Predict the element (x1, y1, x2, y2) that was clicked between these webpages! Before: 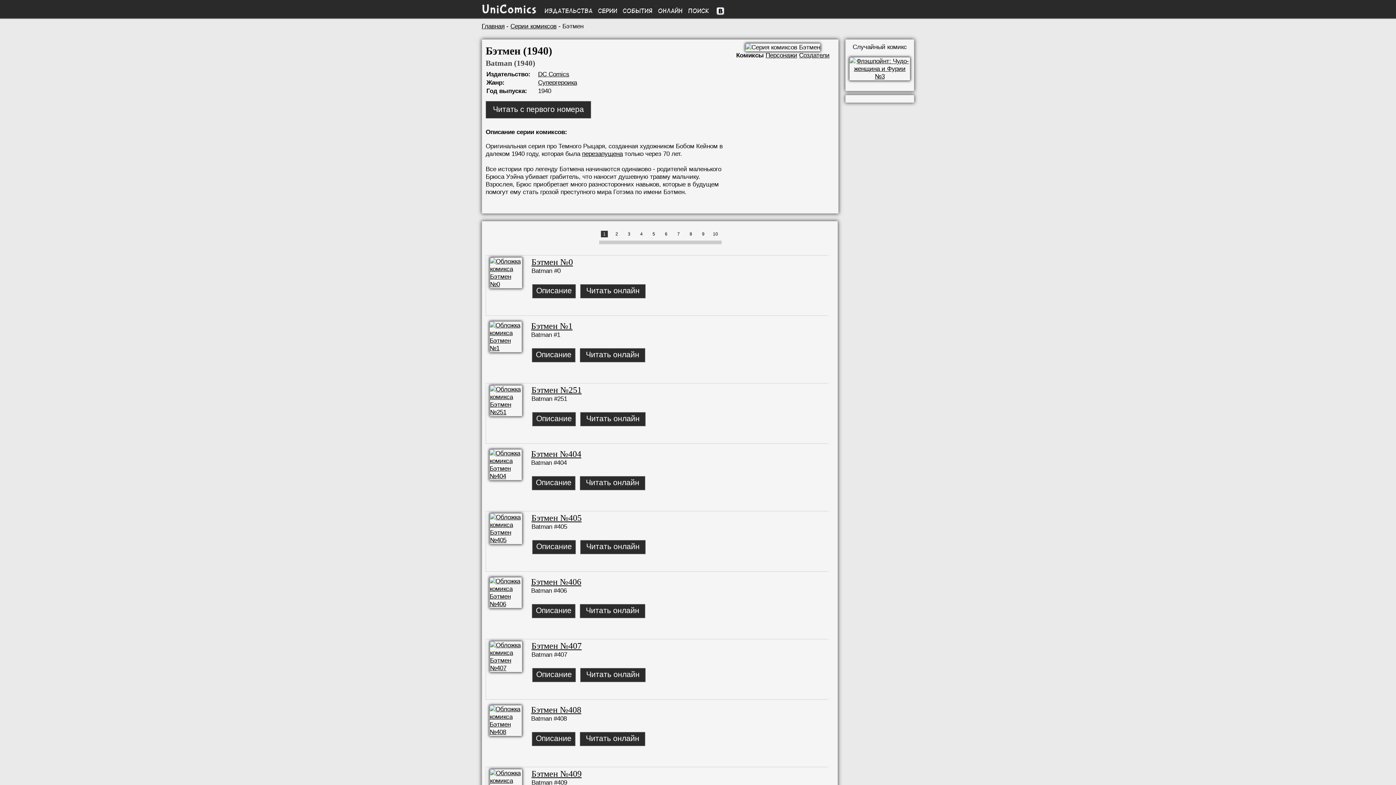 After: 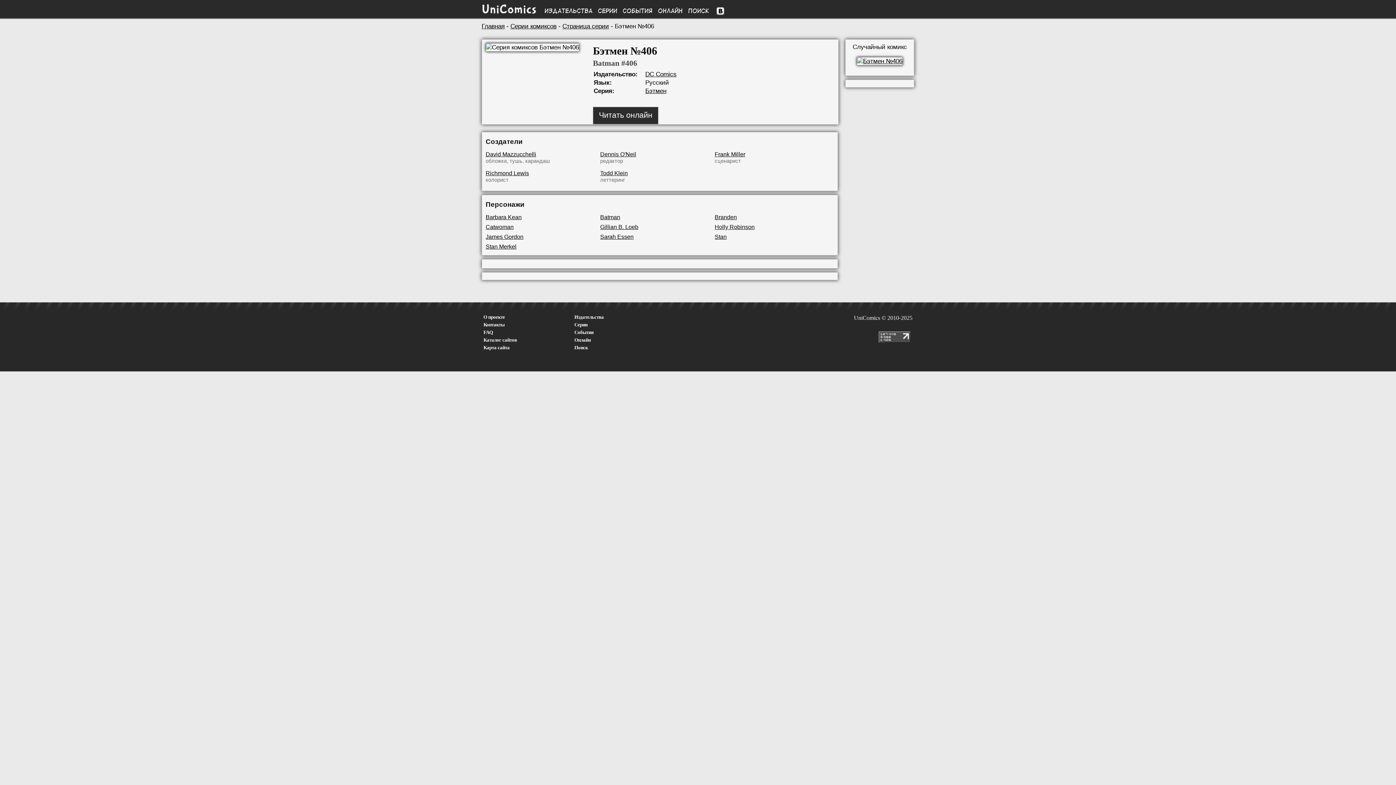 Action: label: Описание bbox: (532, 604, 575, 618)